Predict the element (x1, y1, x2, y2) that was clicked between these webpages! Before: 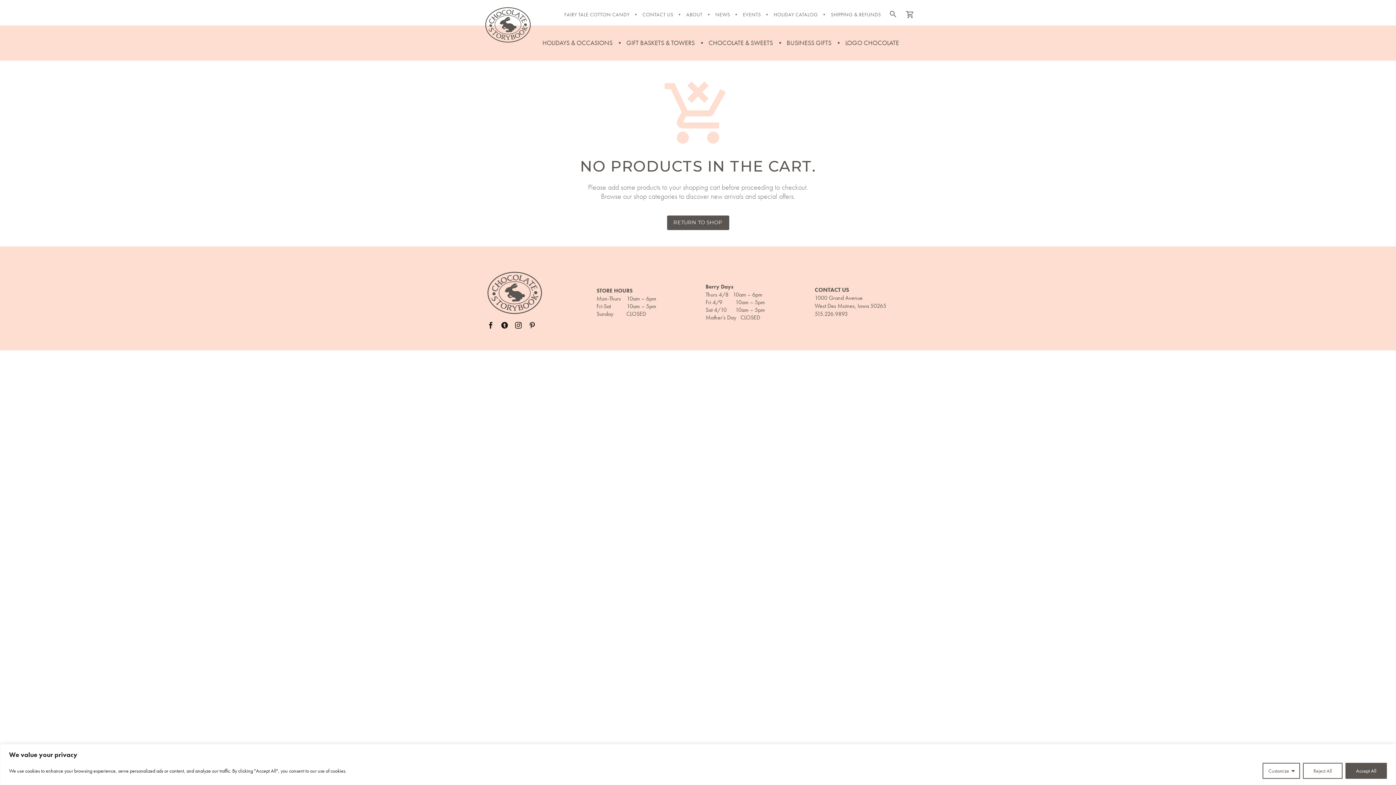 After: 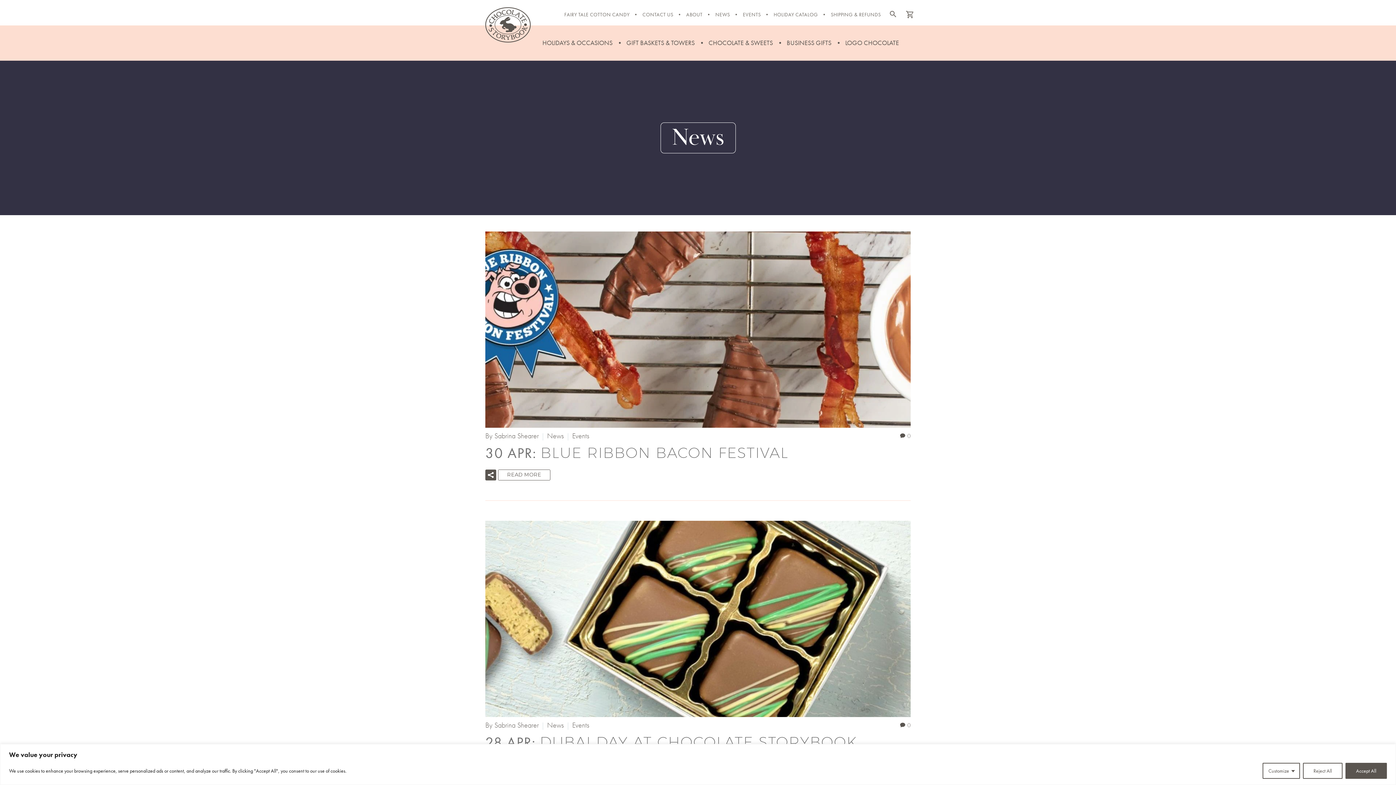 Action: label: NEWS bbox: (715, 9, 735, 20)